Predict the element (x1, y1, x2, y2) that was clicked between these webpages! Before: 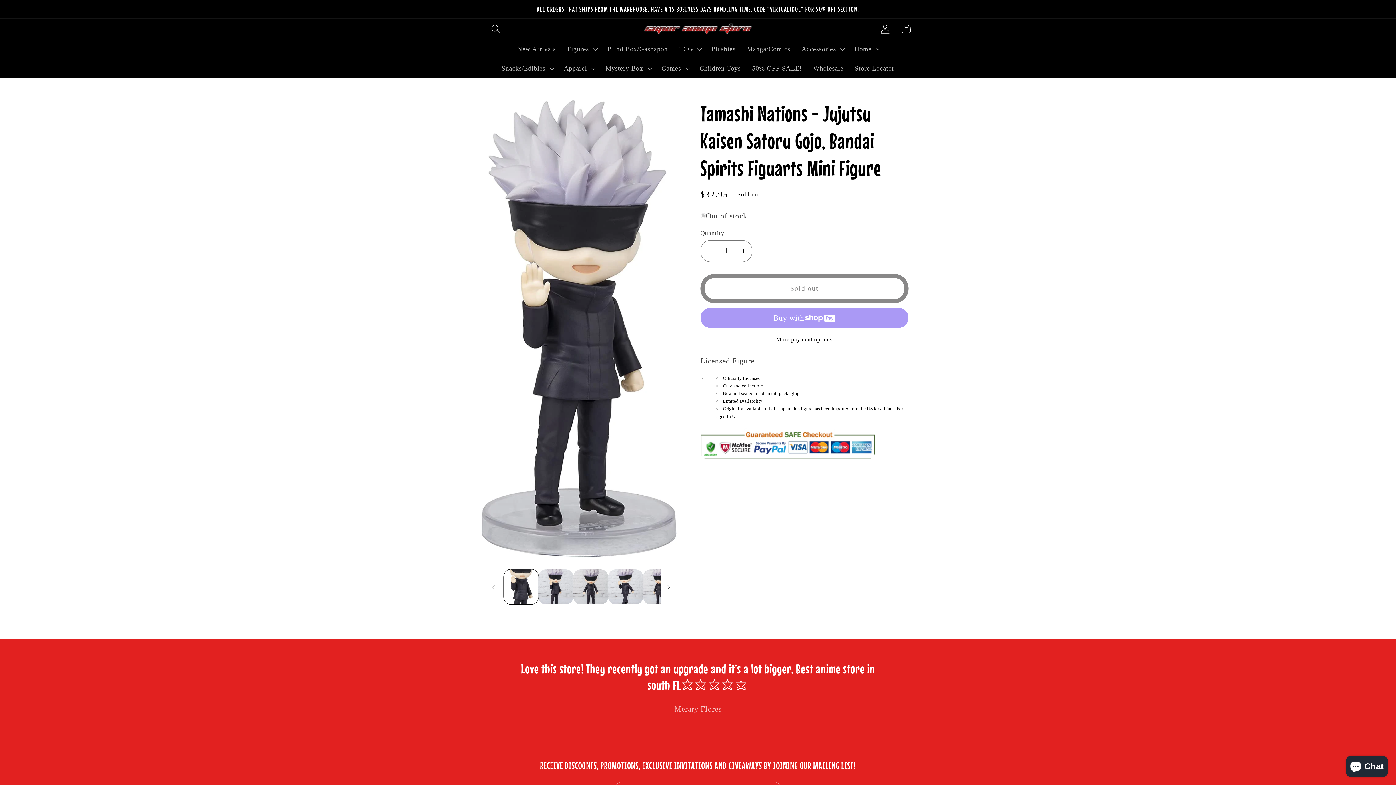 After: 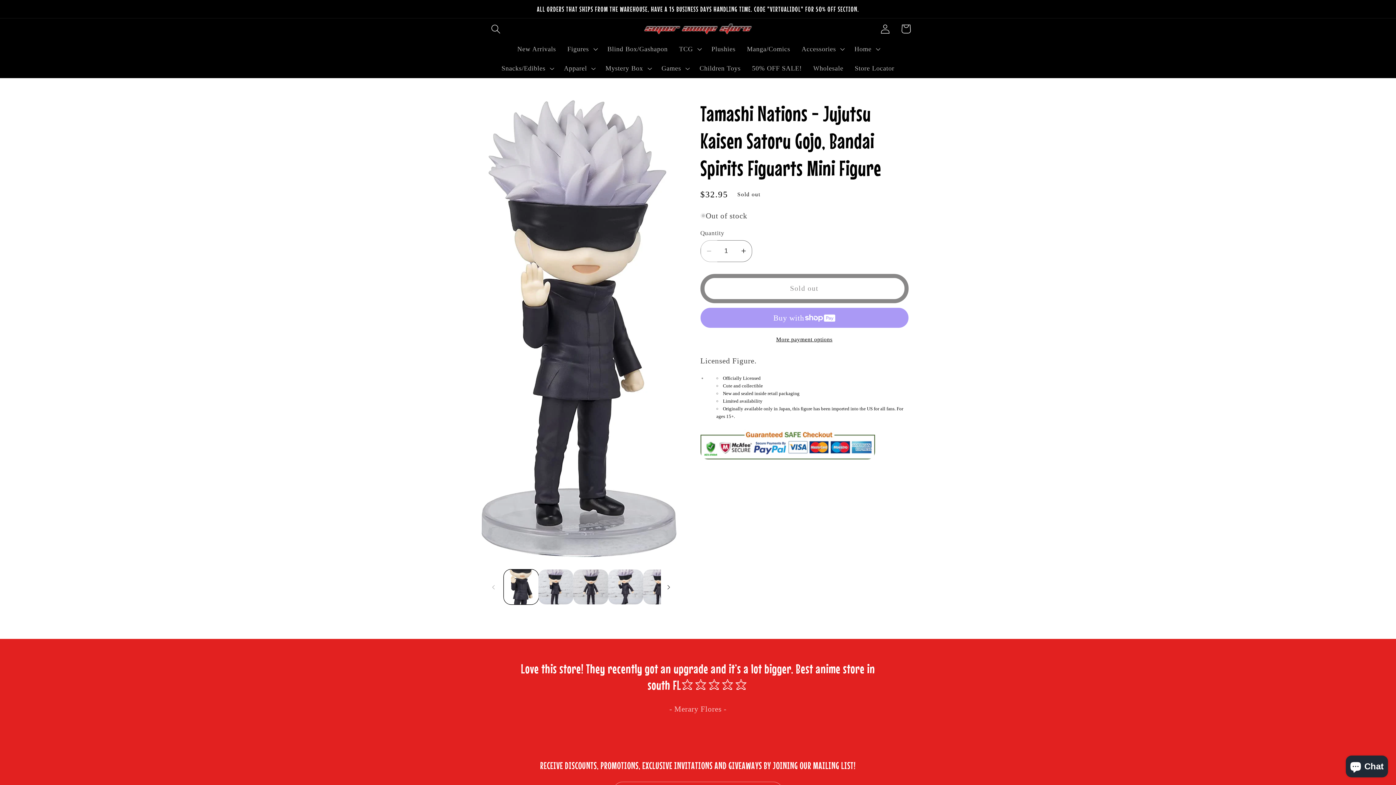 Action: label: Decrease quantity for Tamashi Nations - Jujutsu Kaisen Satoru Gojo, Bandai Spirits Figuarts Mini Figure bbox: (700, 240, 717, 262)